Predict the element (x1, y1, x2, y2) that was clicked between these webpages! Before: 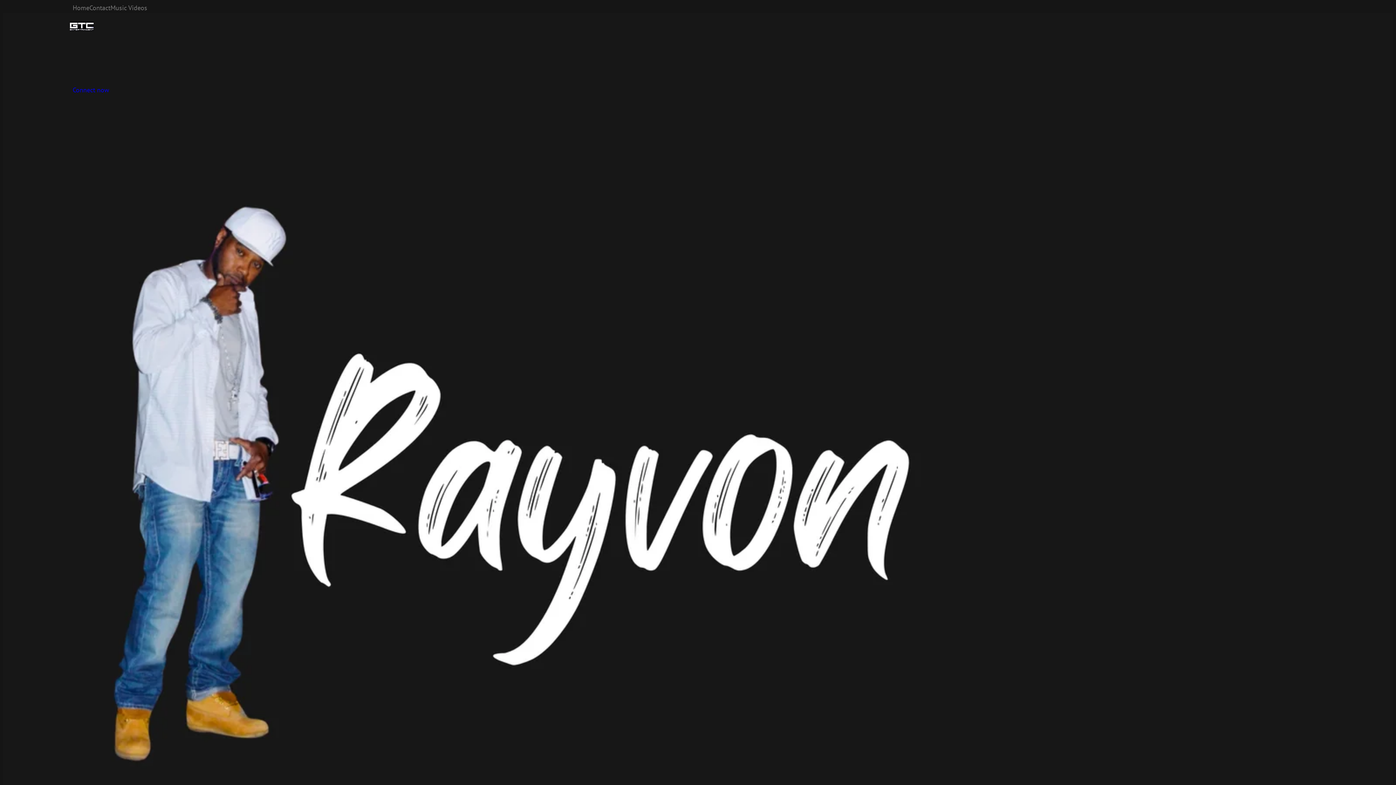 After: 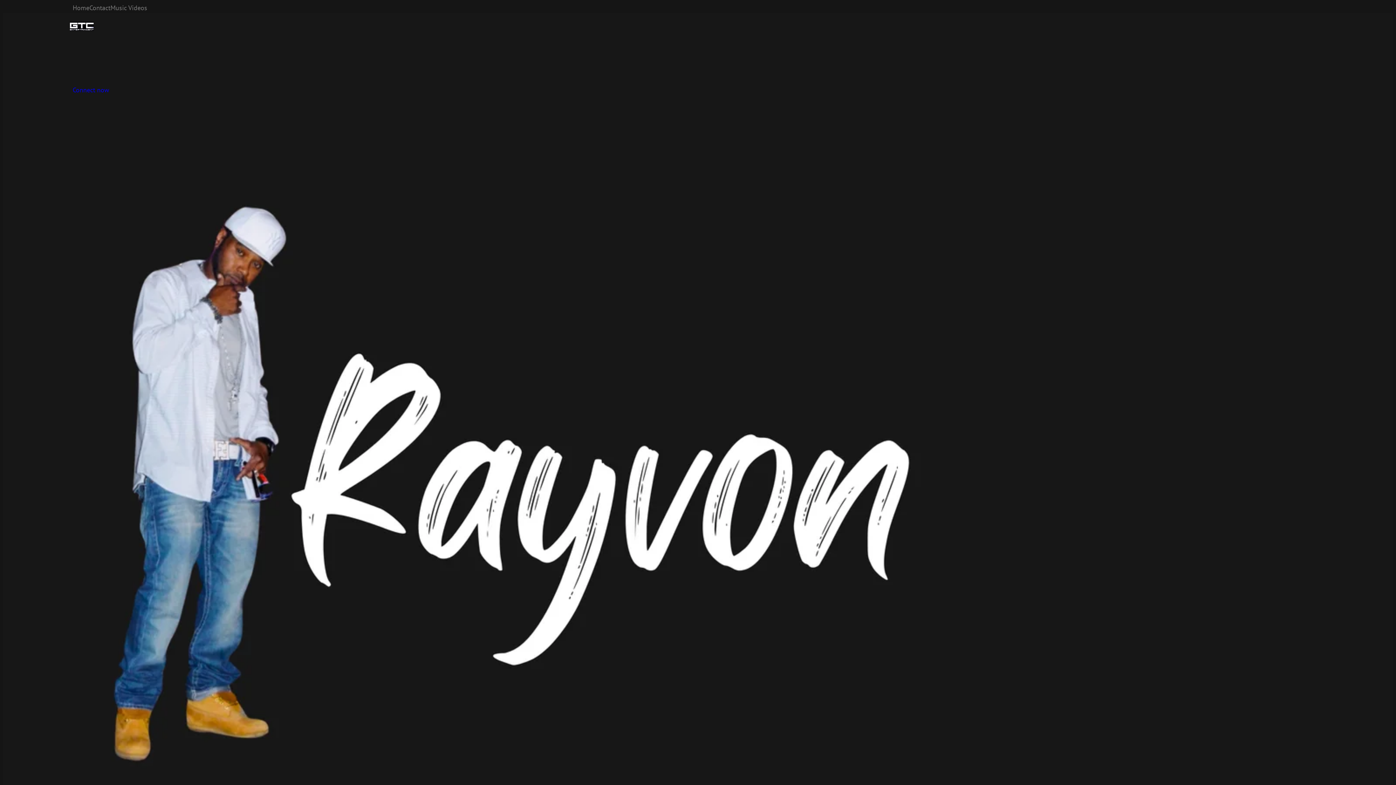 Action: bbox: (69, 21, 93, 30)